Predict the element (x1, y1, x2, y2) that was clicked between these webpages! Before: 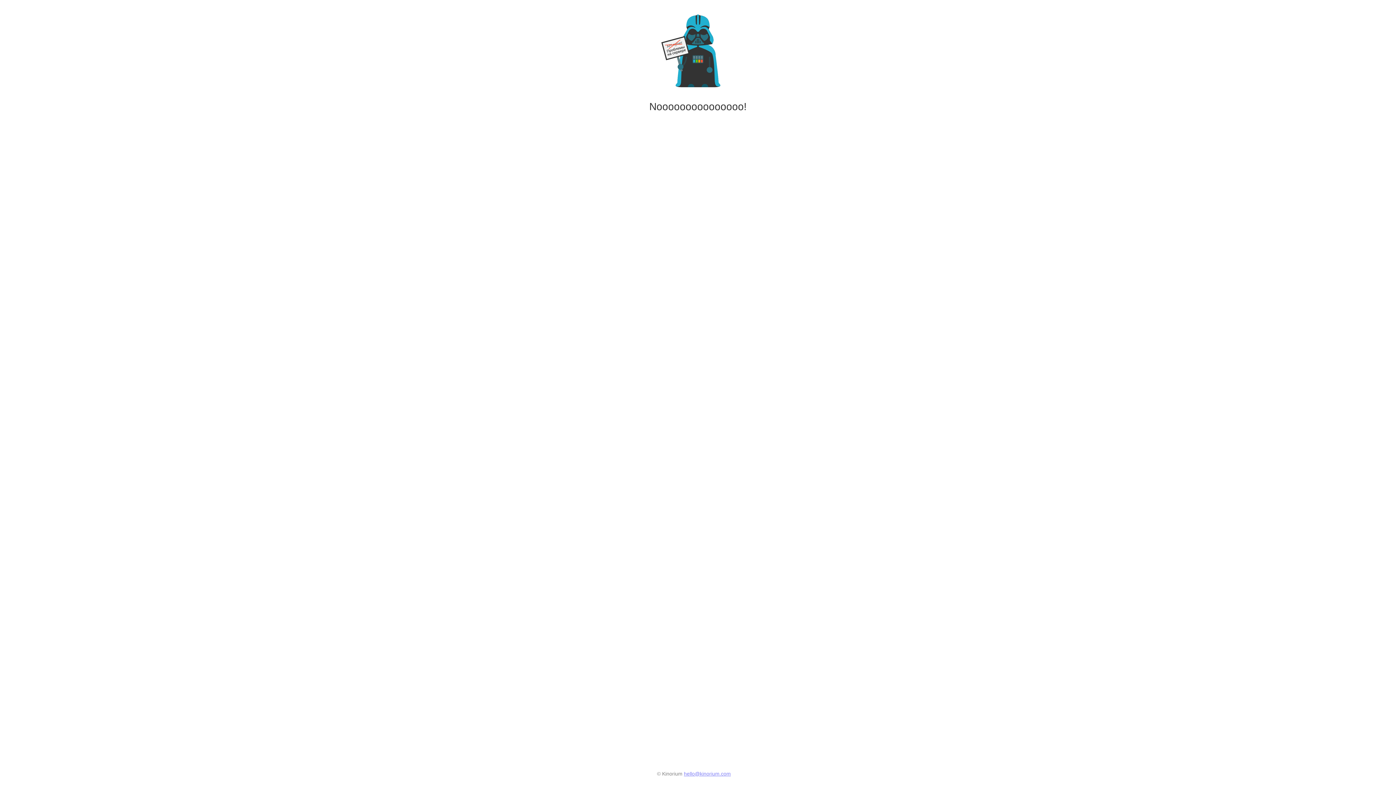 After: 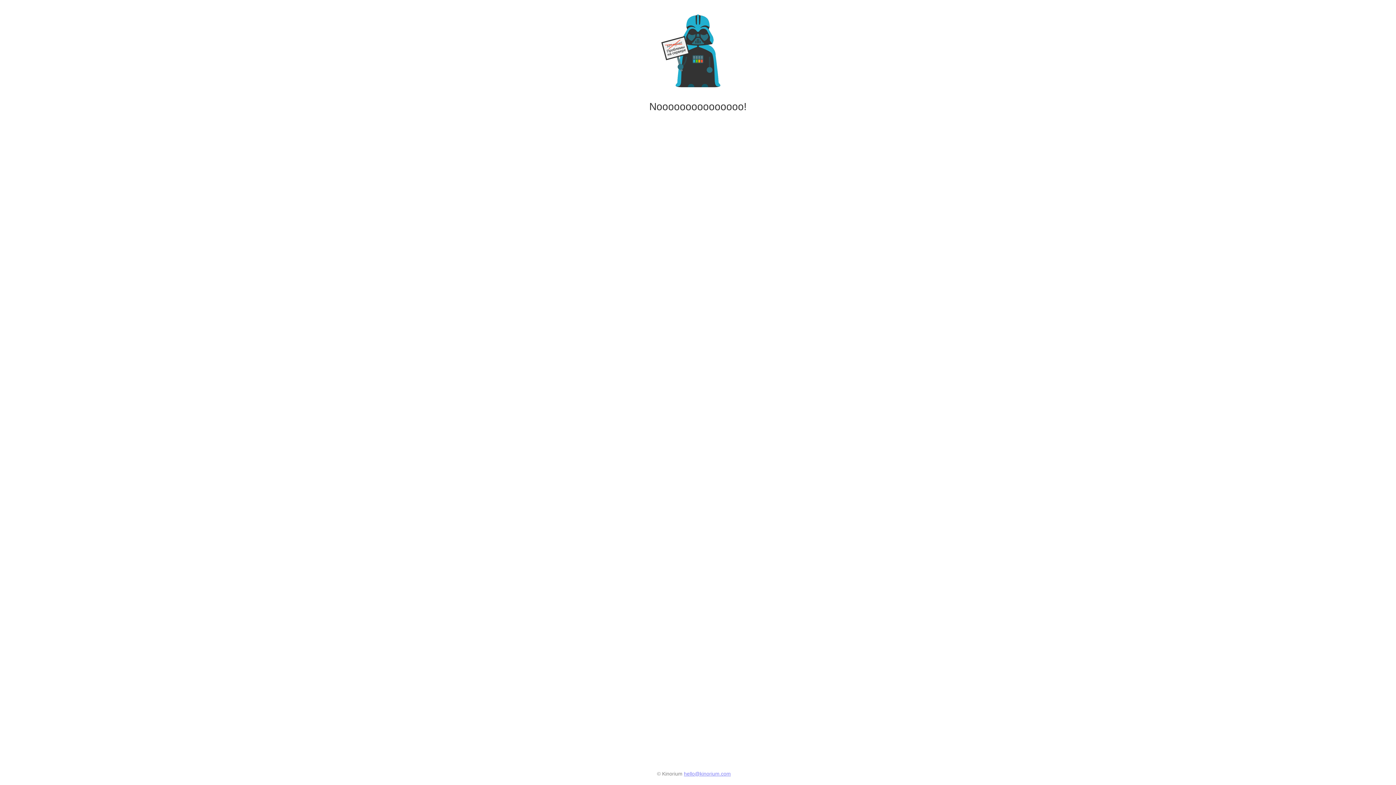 Action: bbox: (684, 771, 731, 777) label: hello@kinorium.com